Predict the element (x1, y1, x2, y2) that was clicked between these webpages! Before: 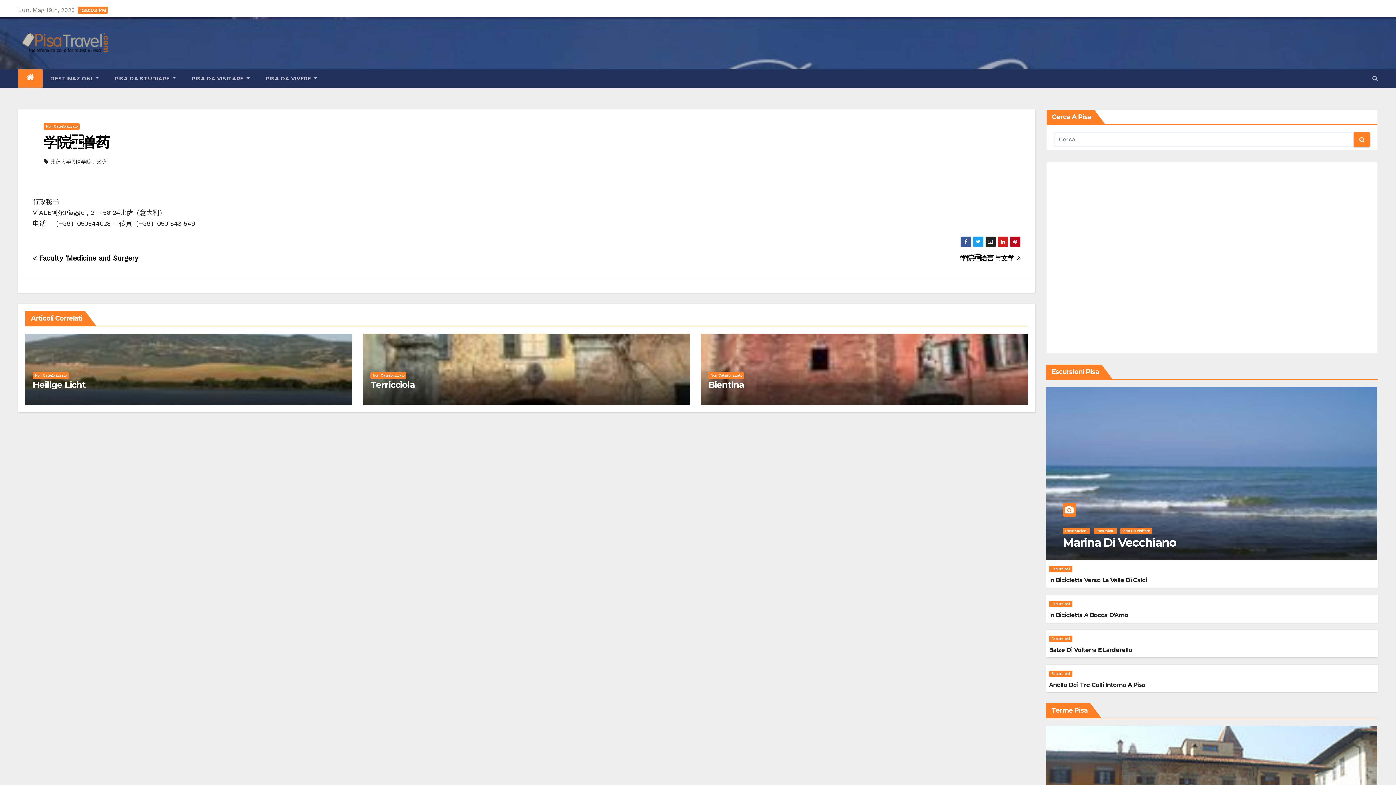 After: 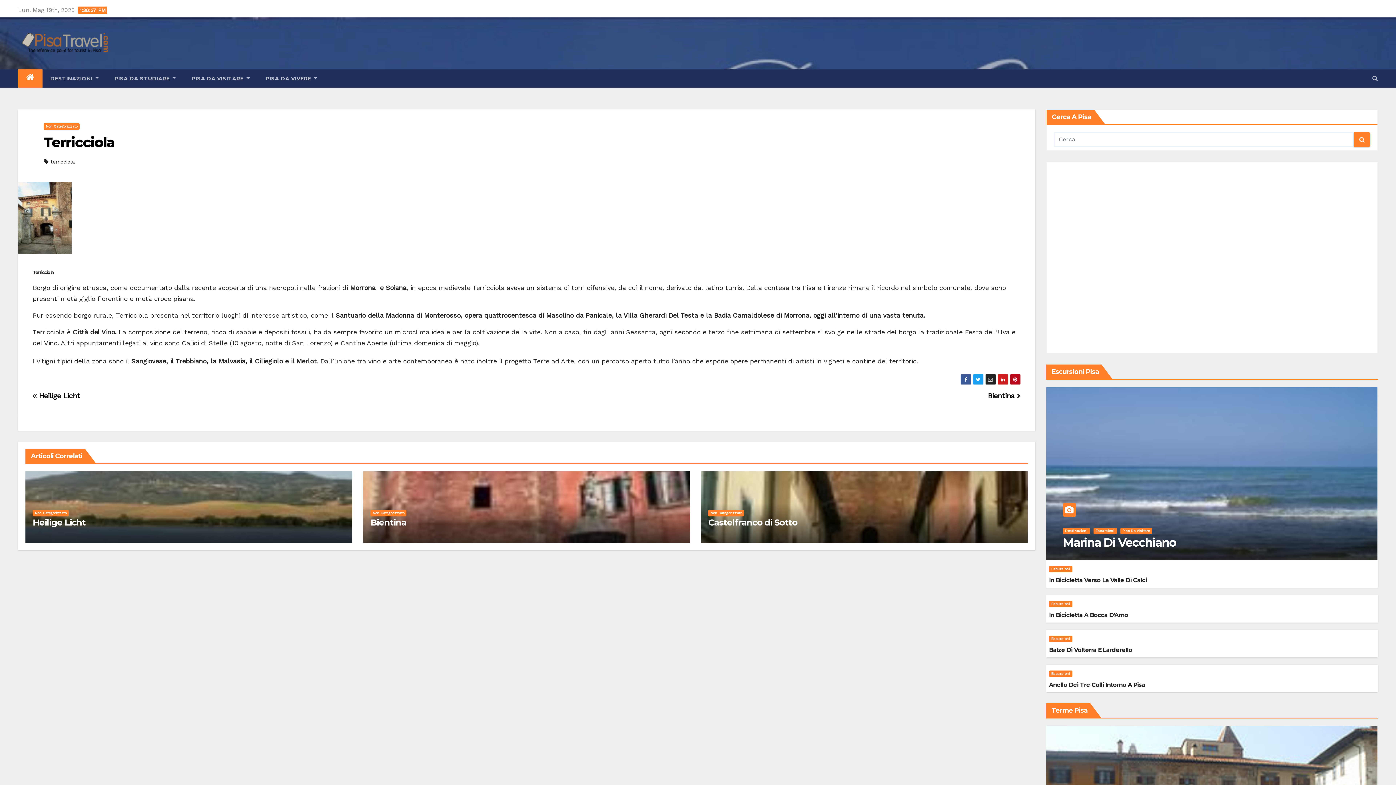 Action: bbox: (370, 379, 414, 390) label: Terricciola